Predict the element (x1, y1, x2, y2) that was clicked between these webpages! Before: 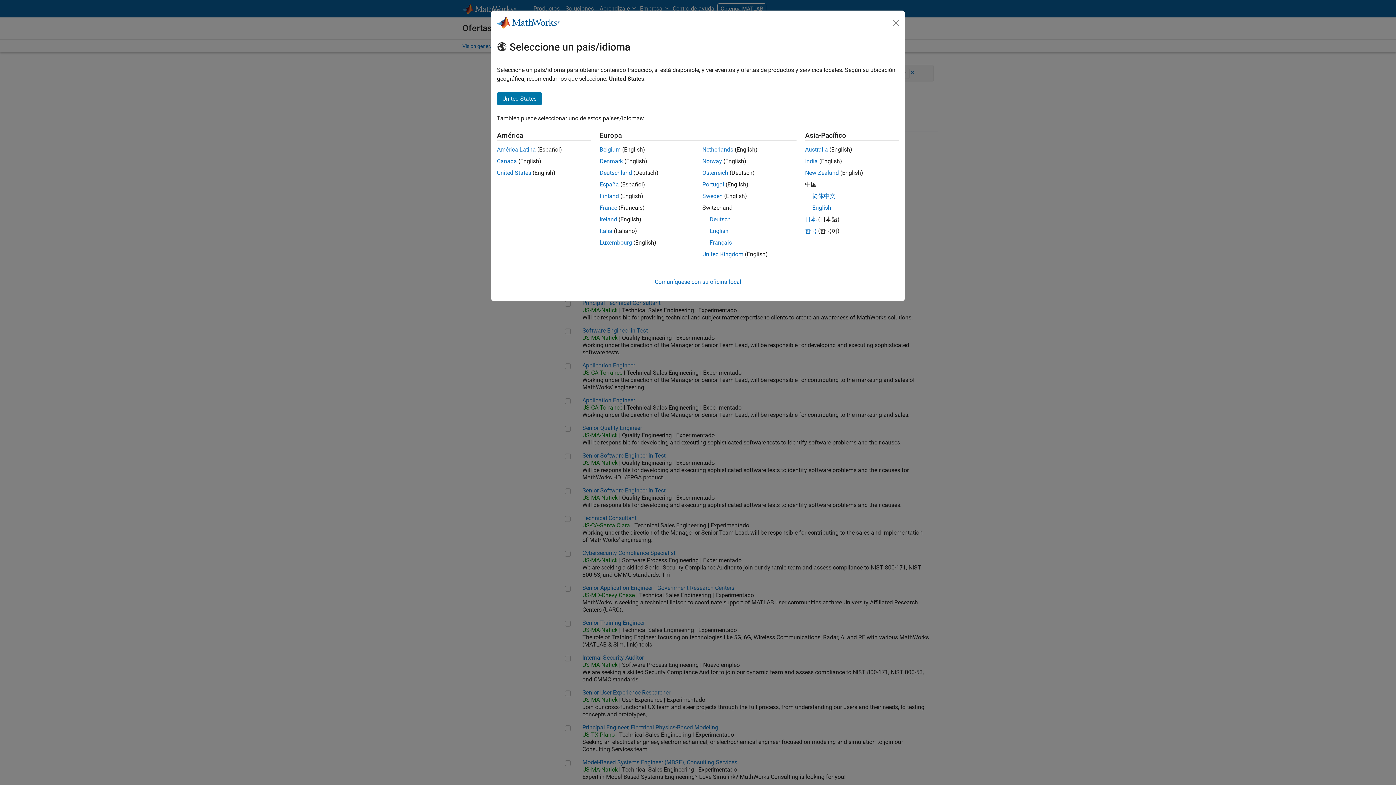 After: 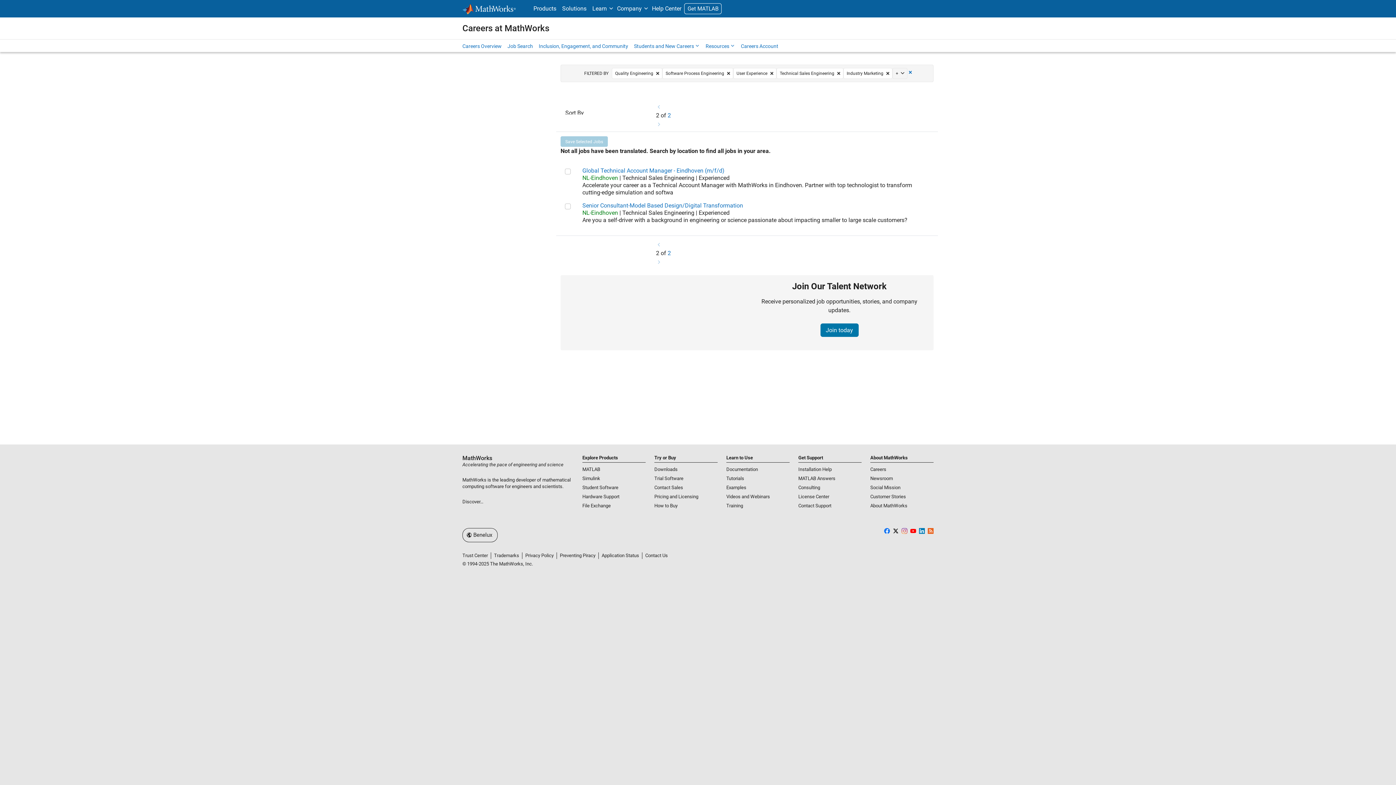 Action: label: Belgium bbox: (599, 146, 620, 153)